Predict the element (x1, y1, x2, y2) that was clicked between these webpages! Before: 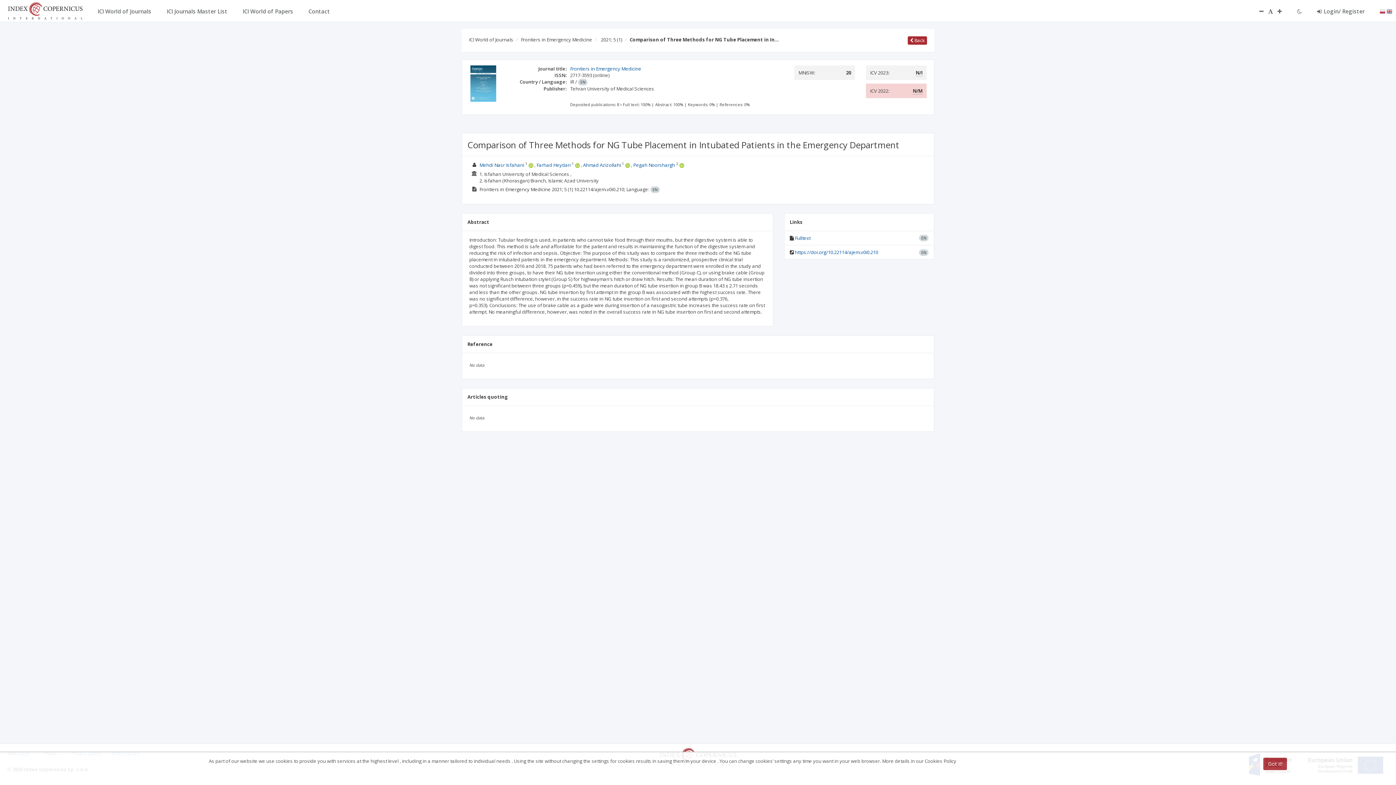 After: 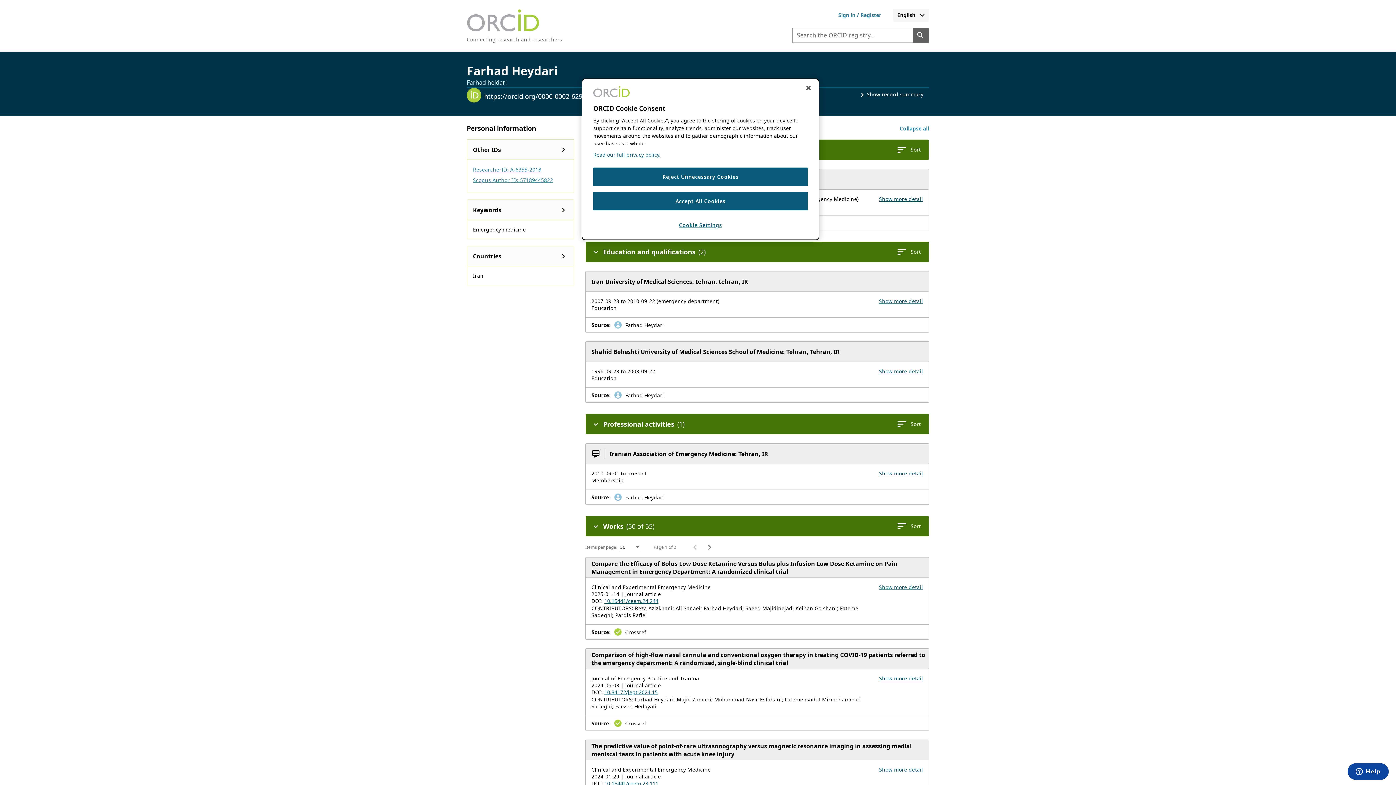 Action: bbox: (575, 161, 579, 168)